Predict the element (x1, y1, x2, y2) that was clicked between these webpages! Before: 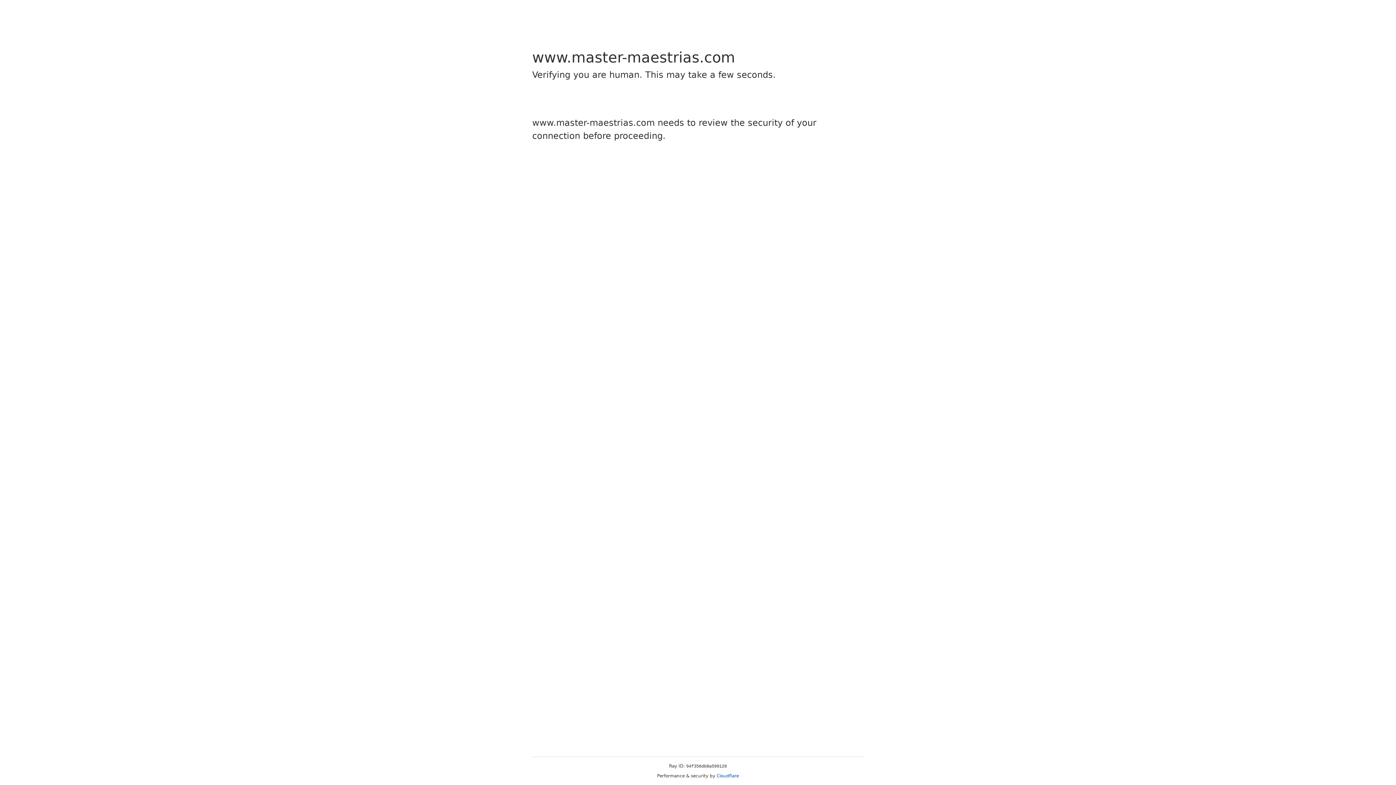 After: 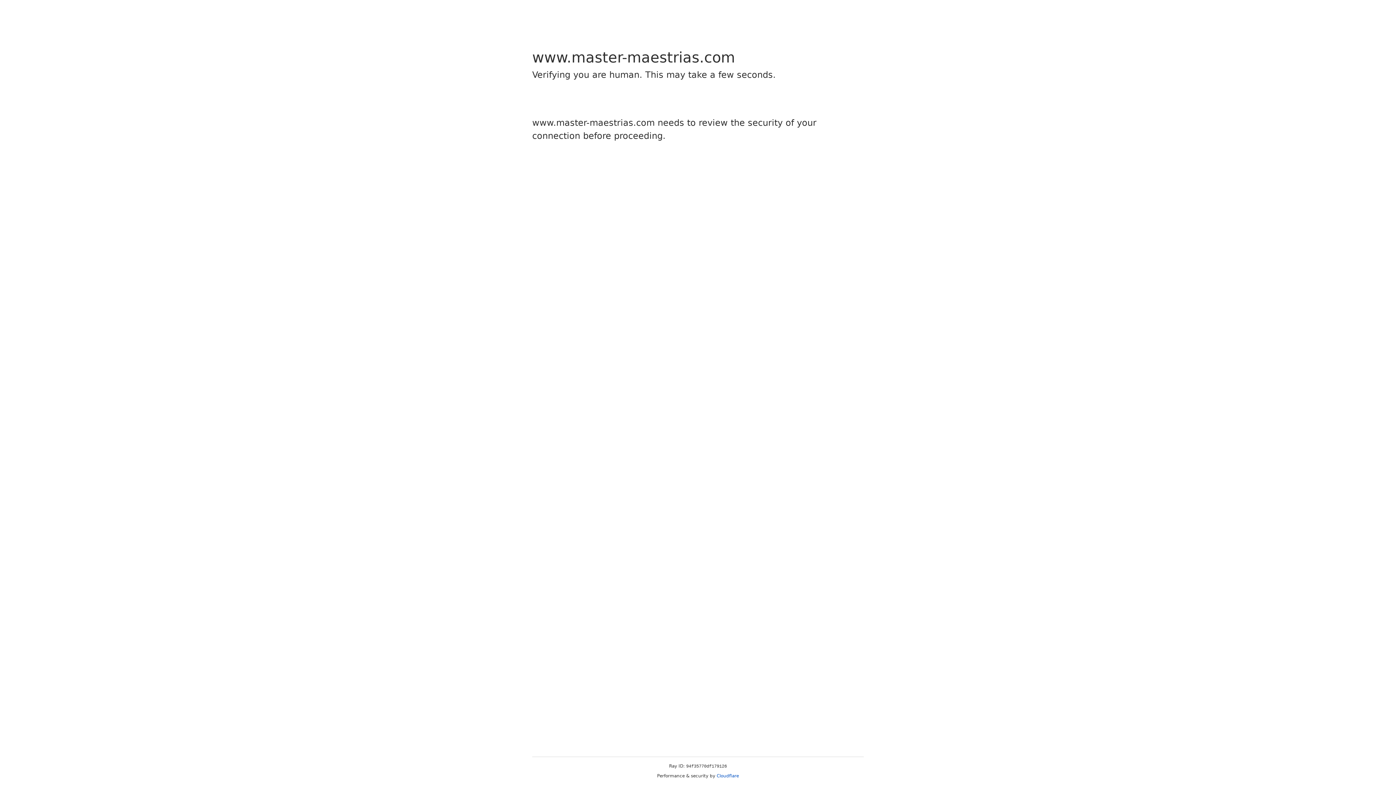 Action: bbox: (716, 773, 739, 778) label: Cloudflare